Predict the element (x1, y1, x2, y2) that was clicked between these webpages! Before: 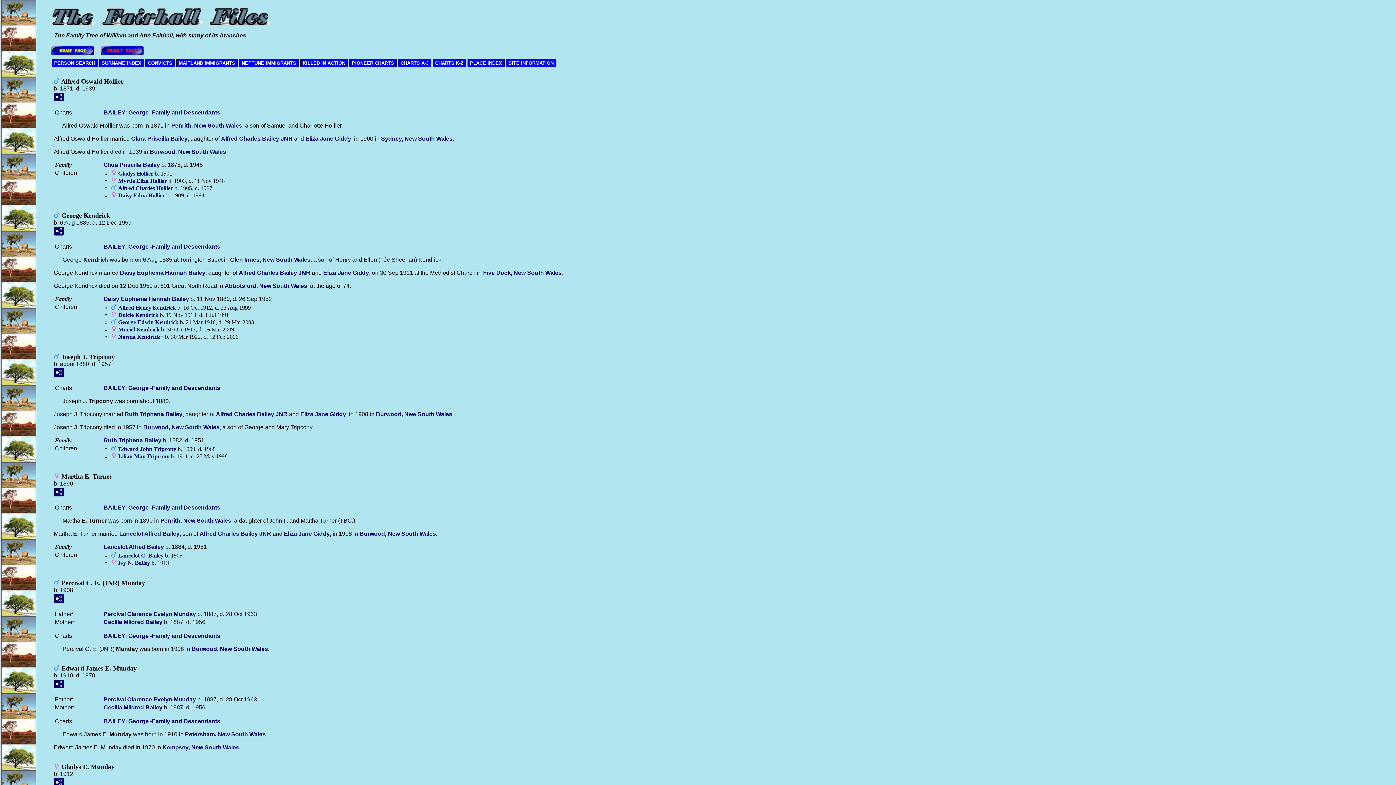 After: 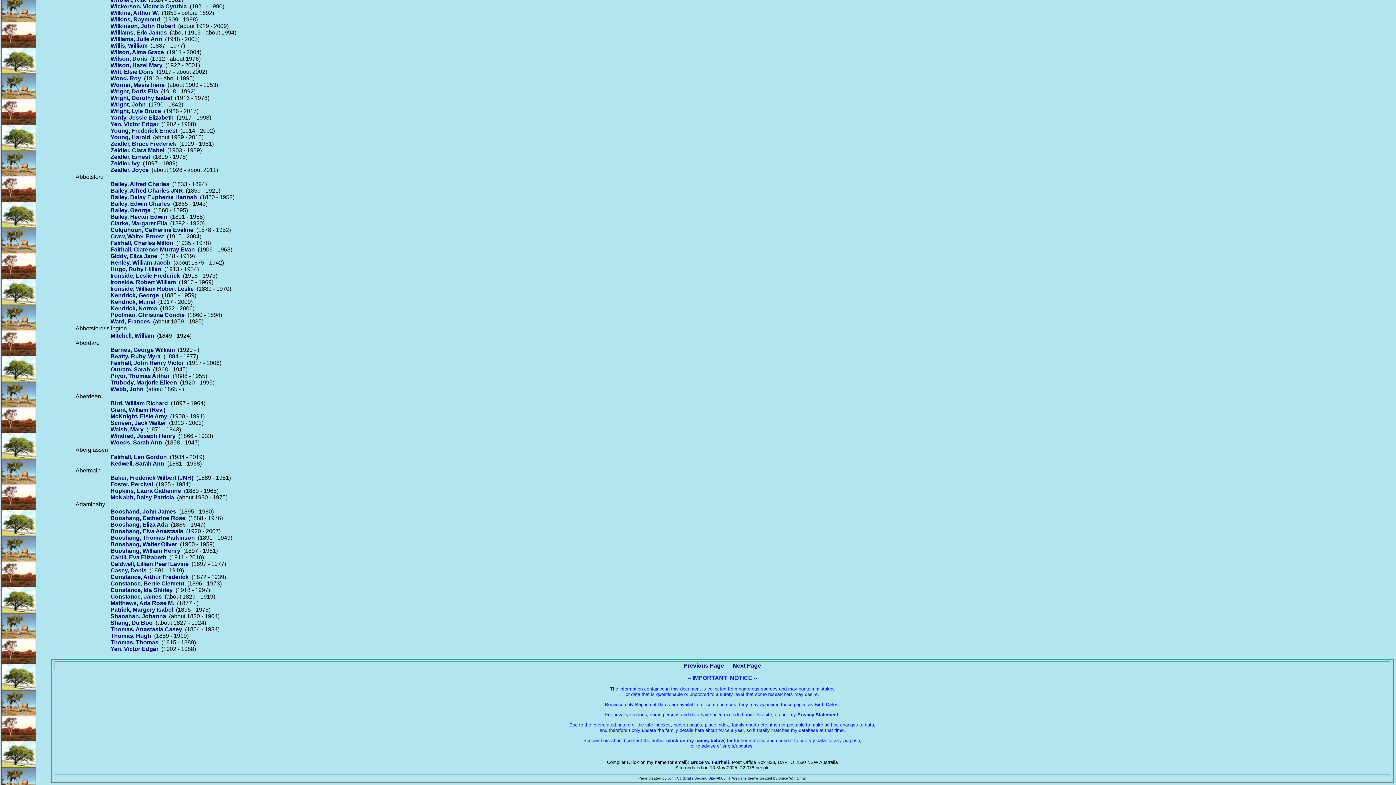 Action: label: Abbotsford, New South Wales bbox: (224, 282, 307, 289)